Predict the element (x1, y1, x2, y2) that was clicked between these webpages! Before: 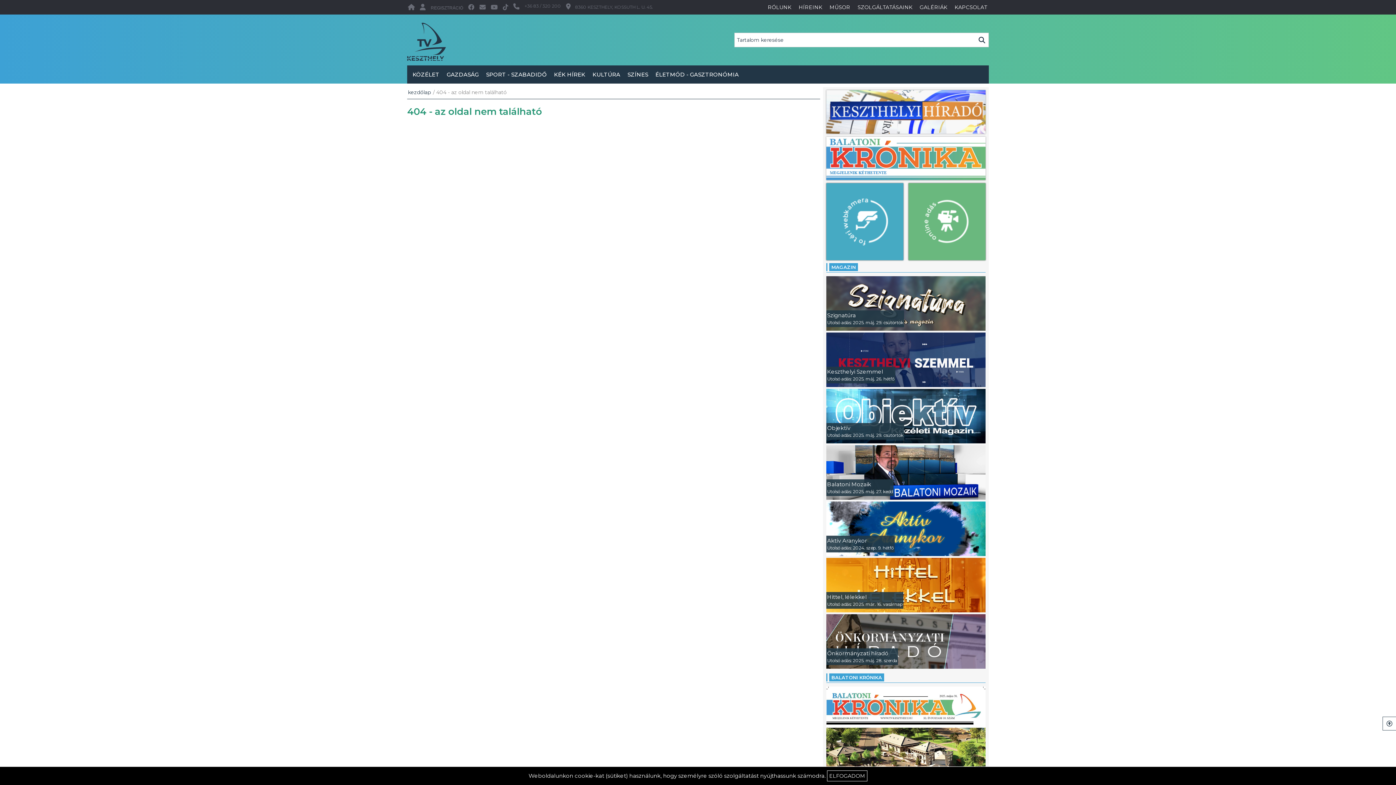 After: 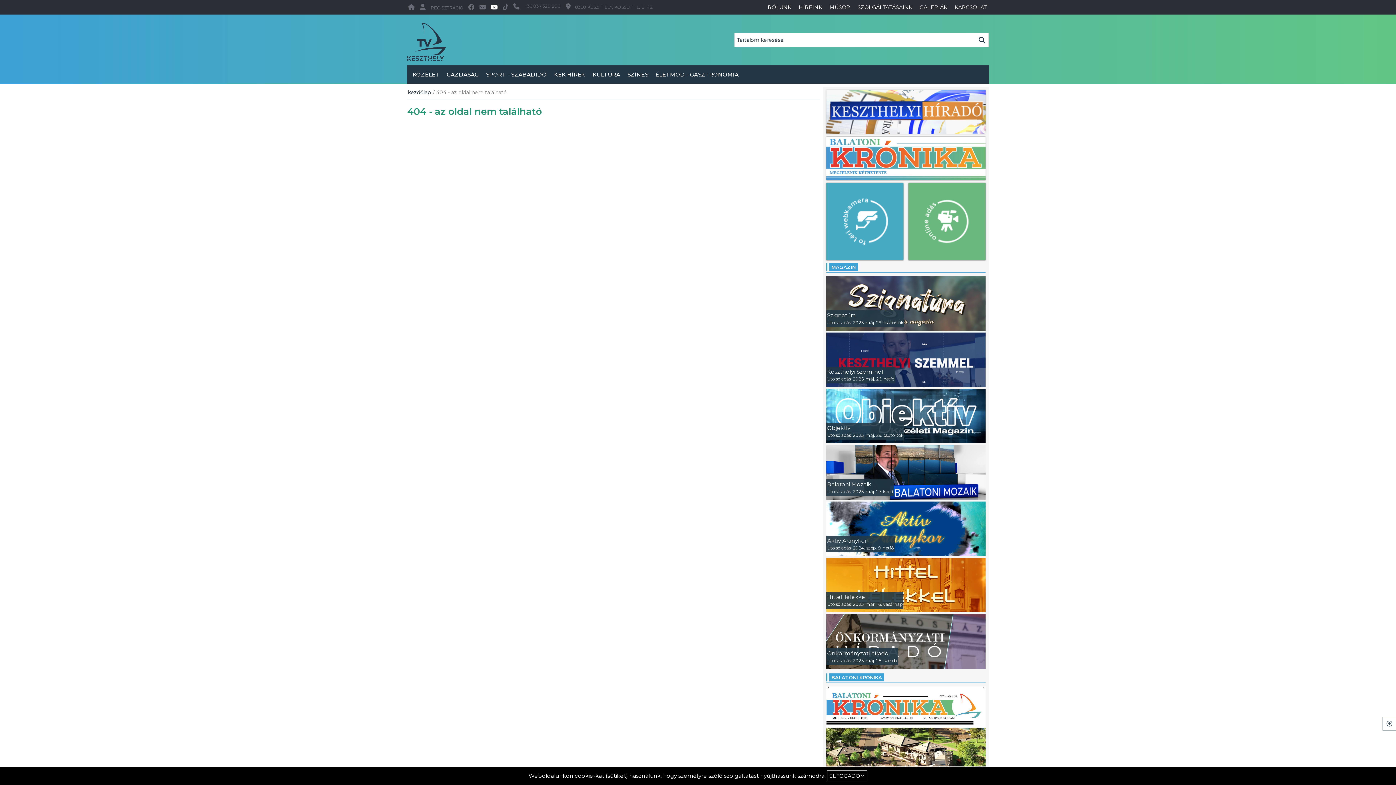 Action: bbox: (490, 3, 497, 10)